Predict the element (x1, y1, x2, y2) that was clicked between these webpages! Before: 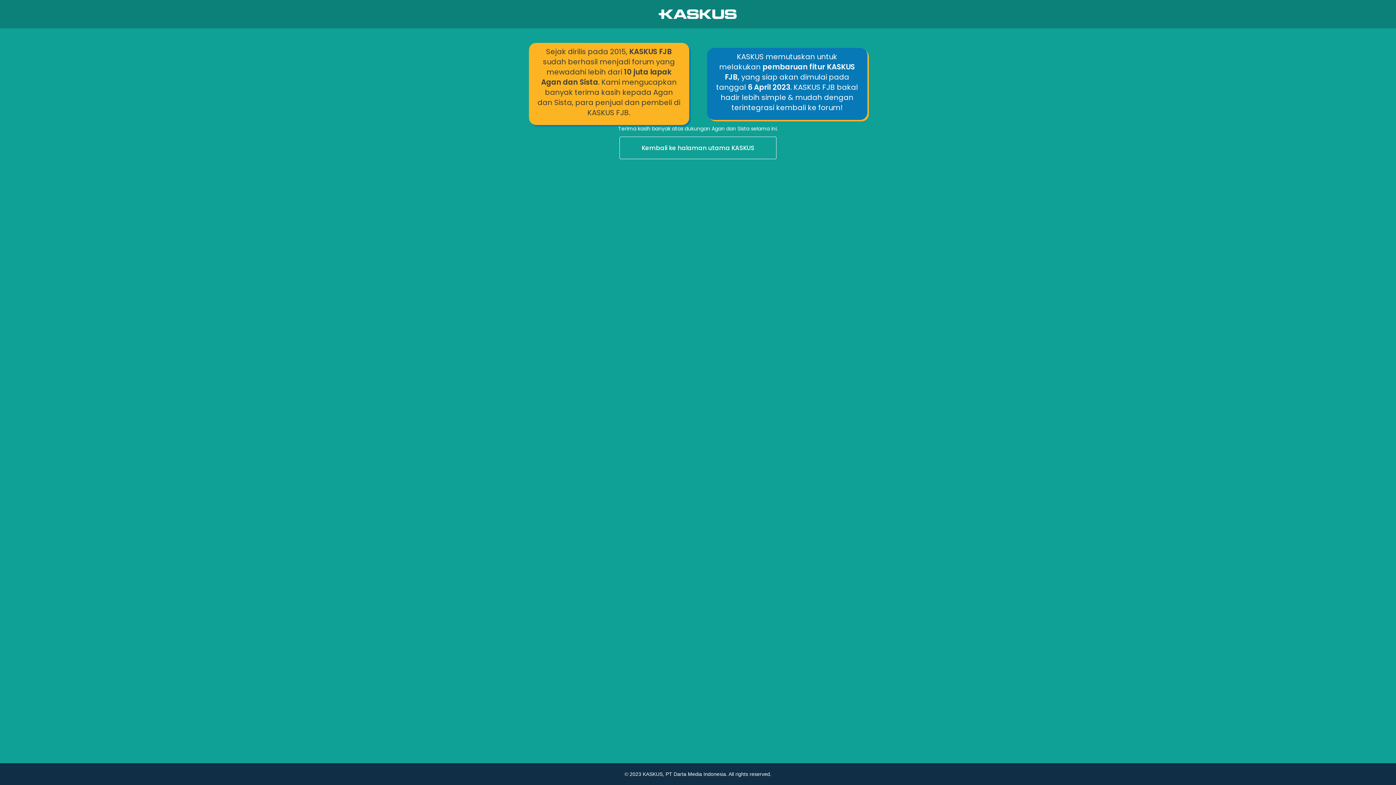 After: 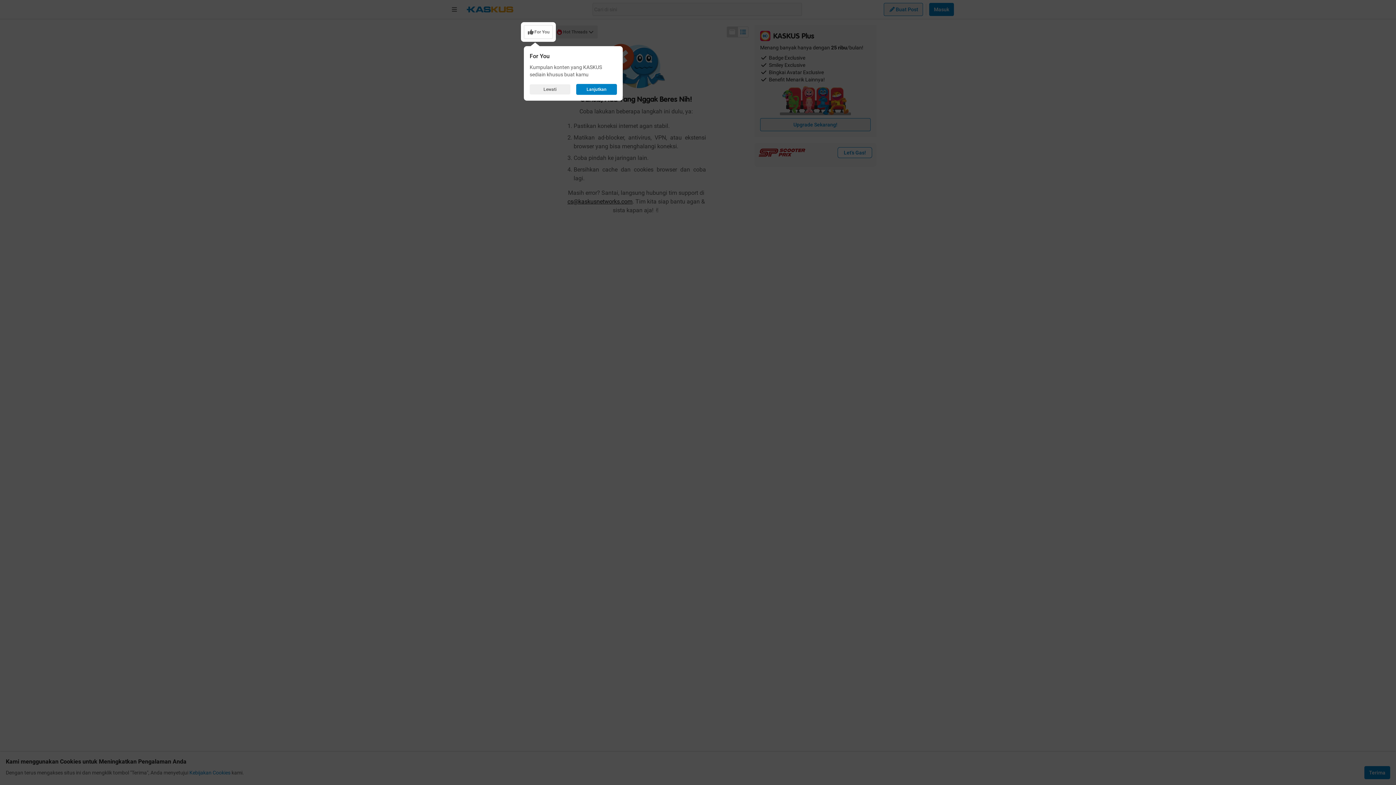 Action: bbox: (0, 136, 1396, 160) label: Kembali ke halaman utama KASKUS